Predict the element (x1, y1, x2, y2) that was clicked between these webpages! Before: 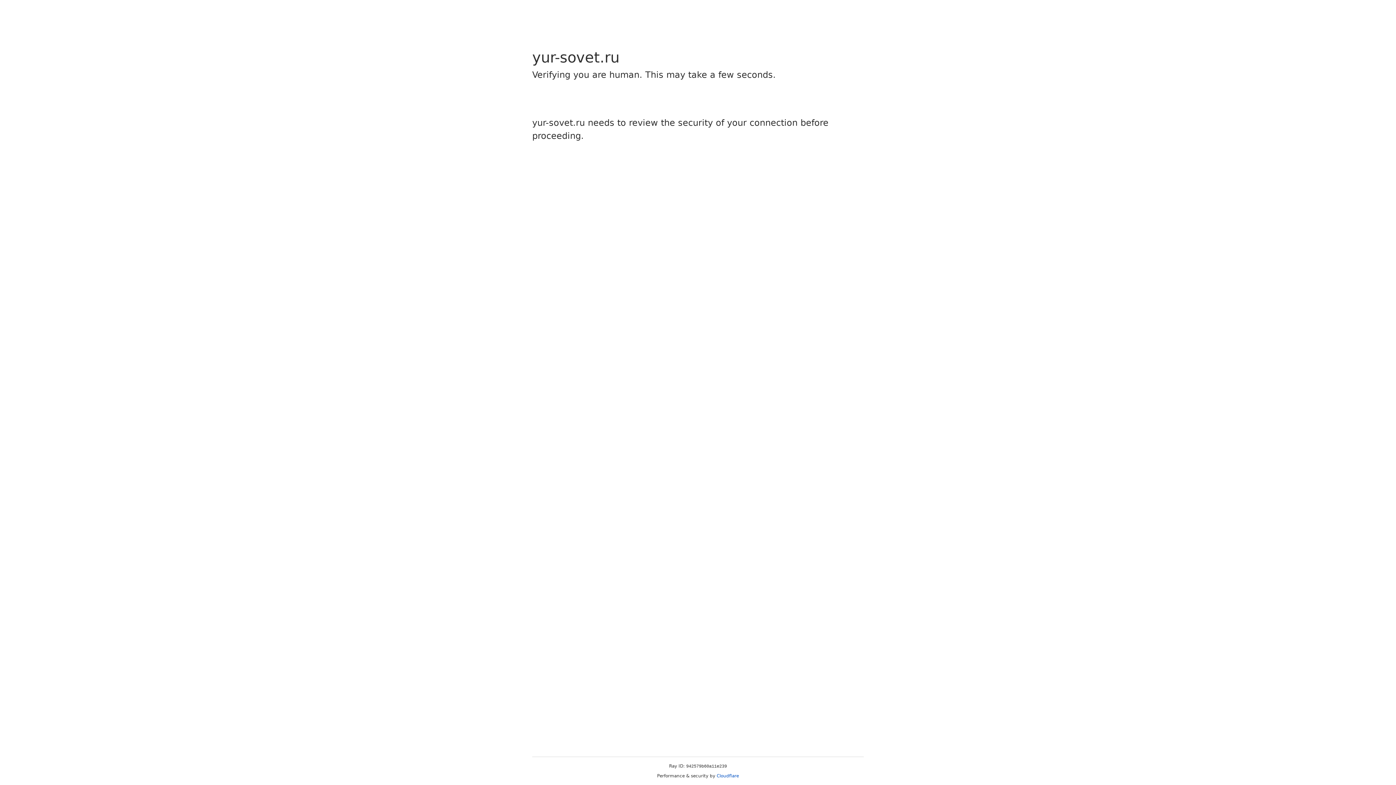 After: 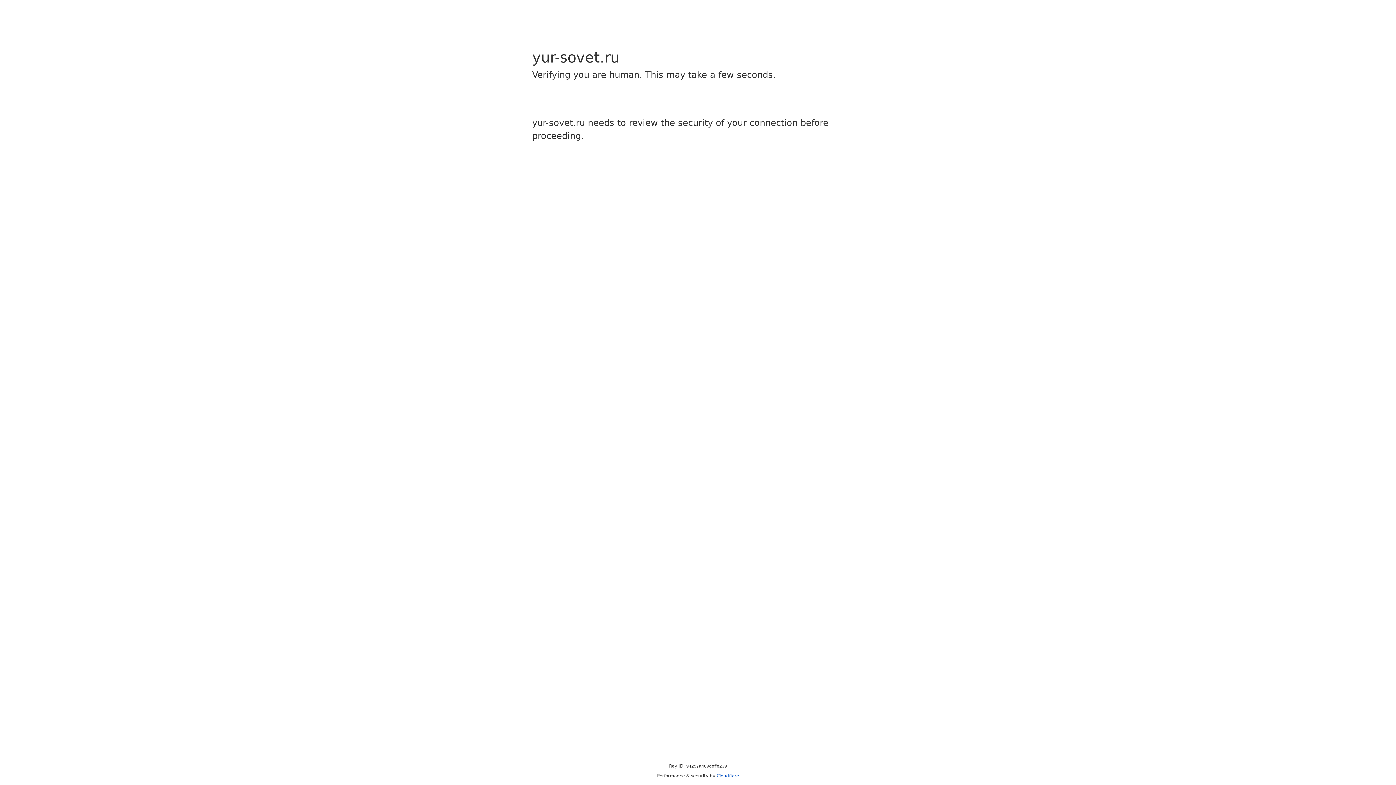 Action: bbox: (716, 773, 739, 778) label: Cloudflare